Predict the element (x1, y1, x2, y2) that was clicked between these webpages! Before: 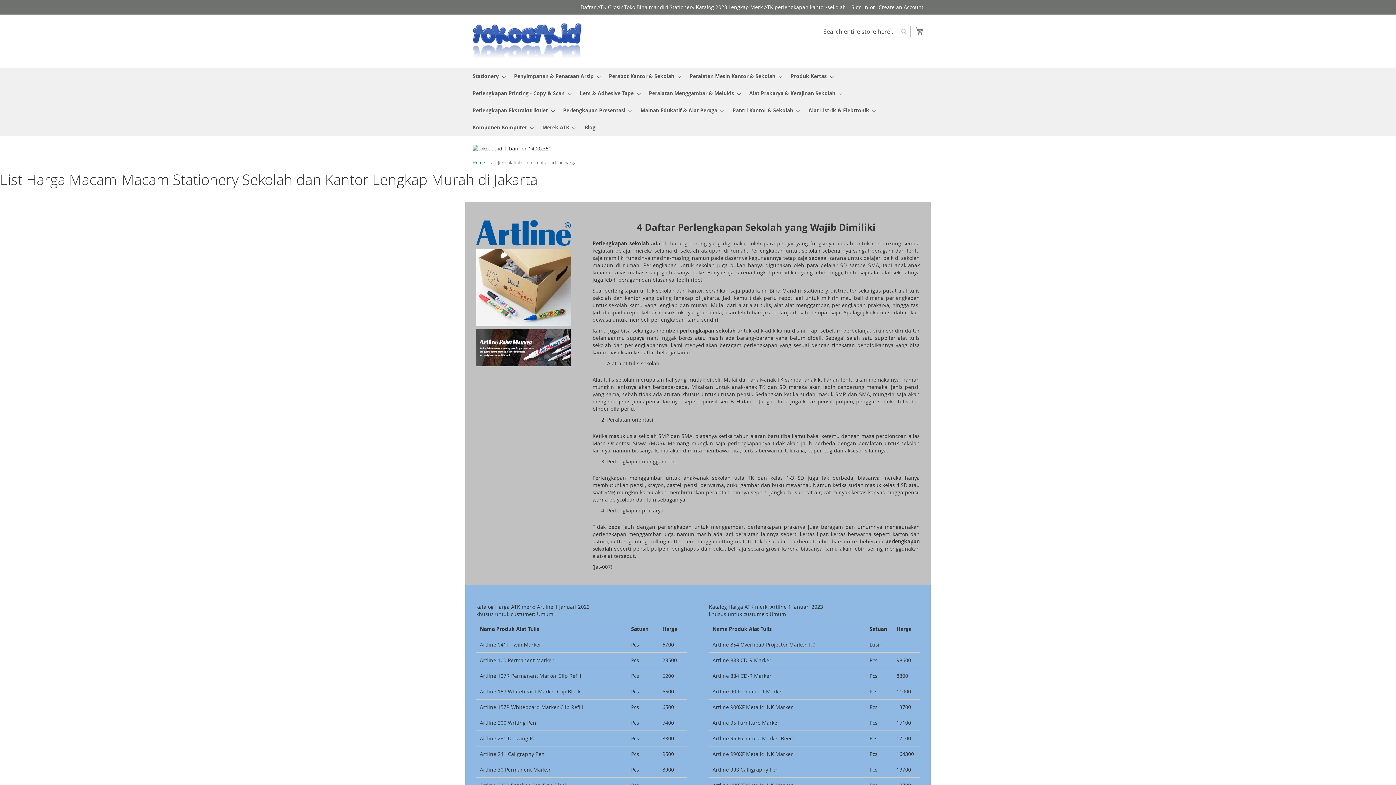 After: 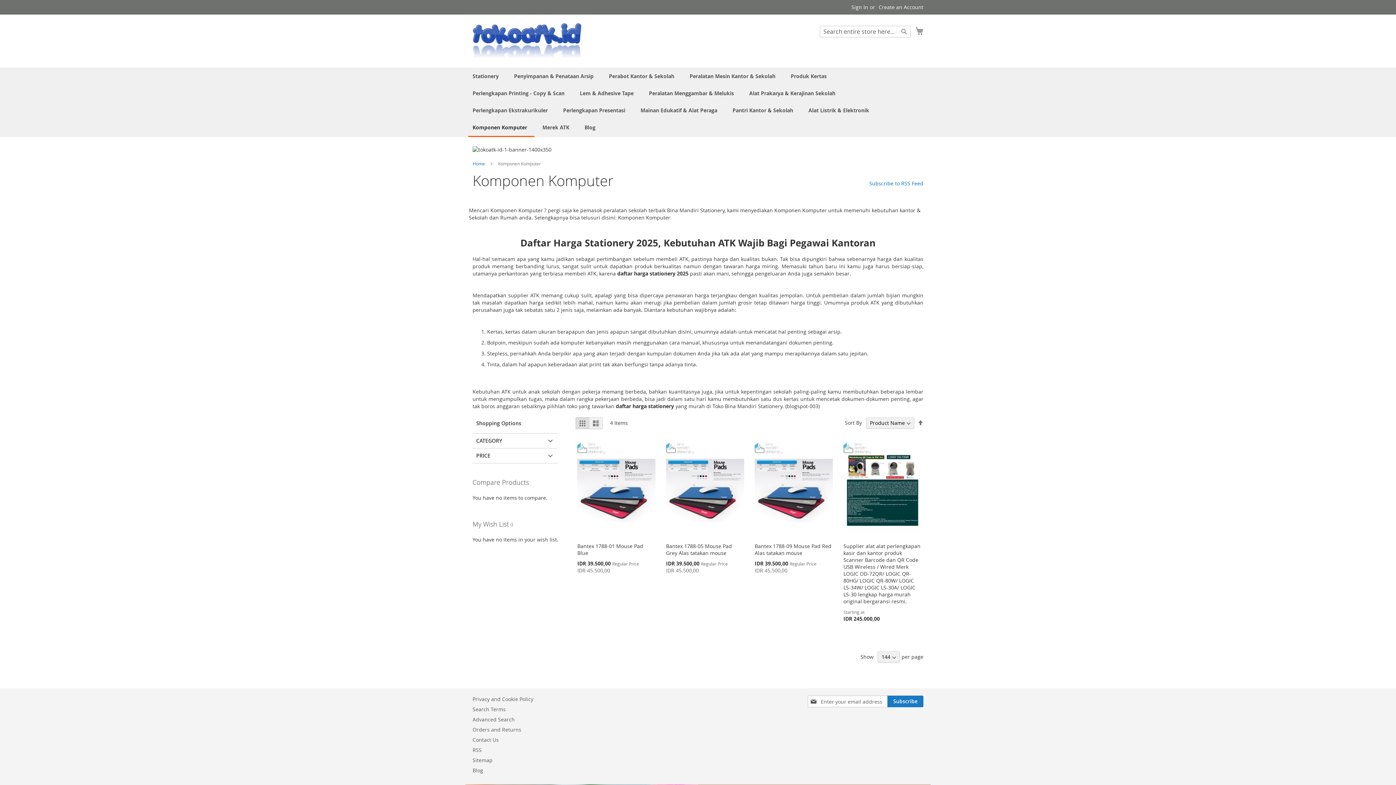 Action: bbox: (468, 119, 534, 136) label: Komponen Komputer